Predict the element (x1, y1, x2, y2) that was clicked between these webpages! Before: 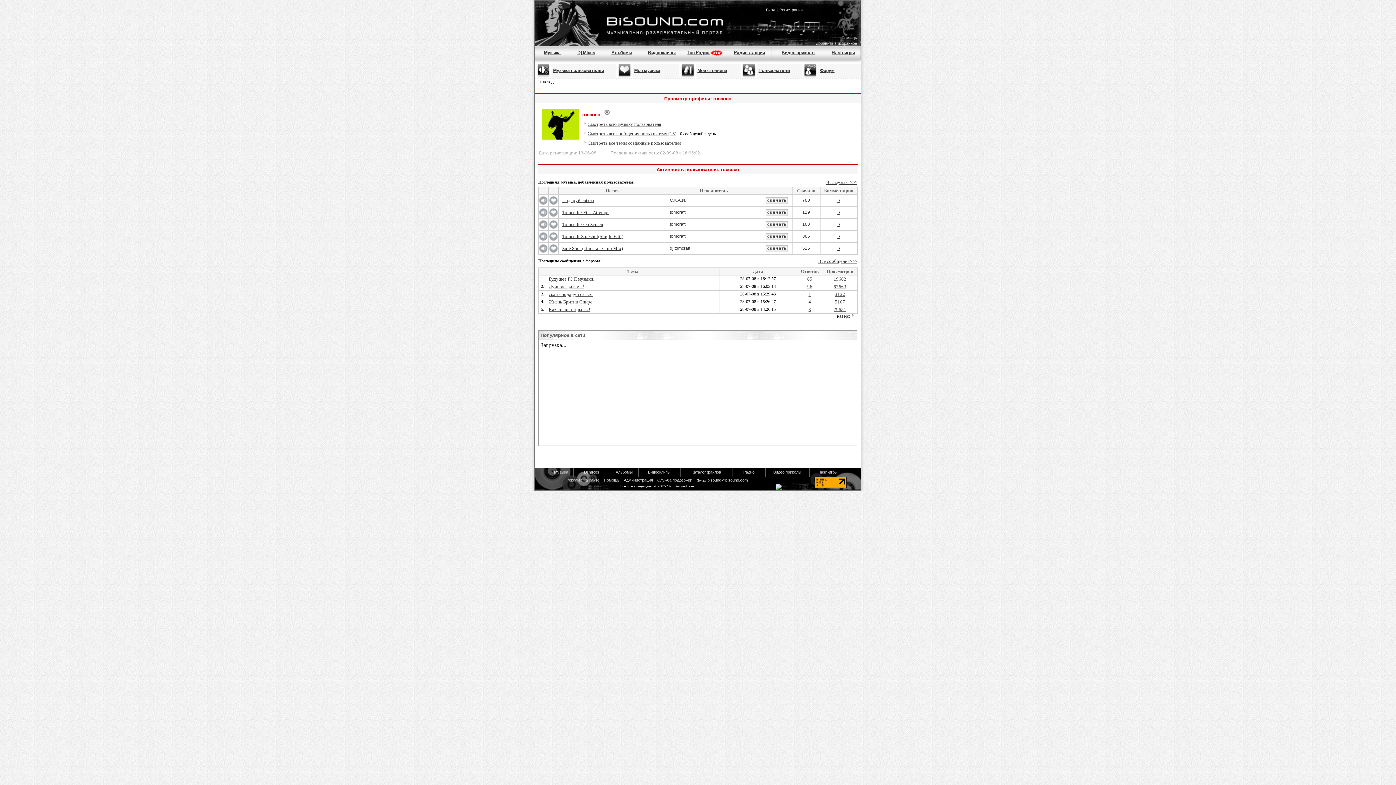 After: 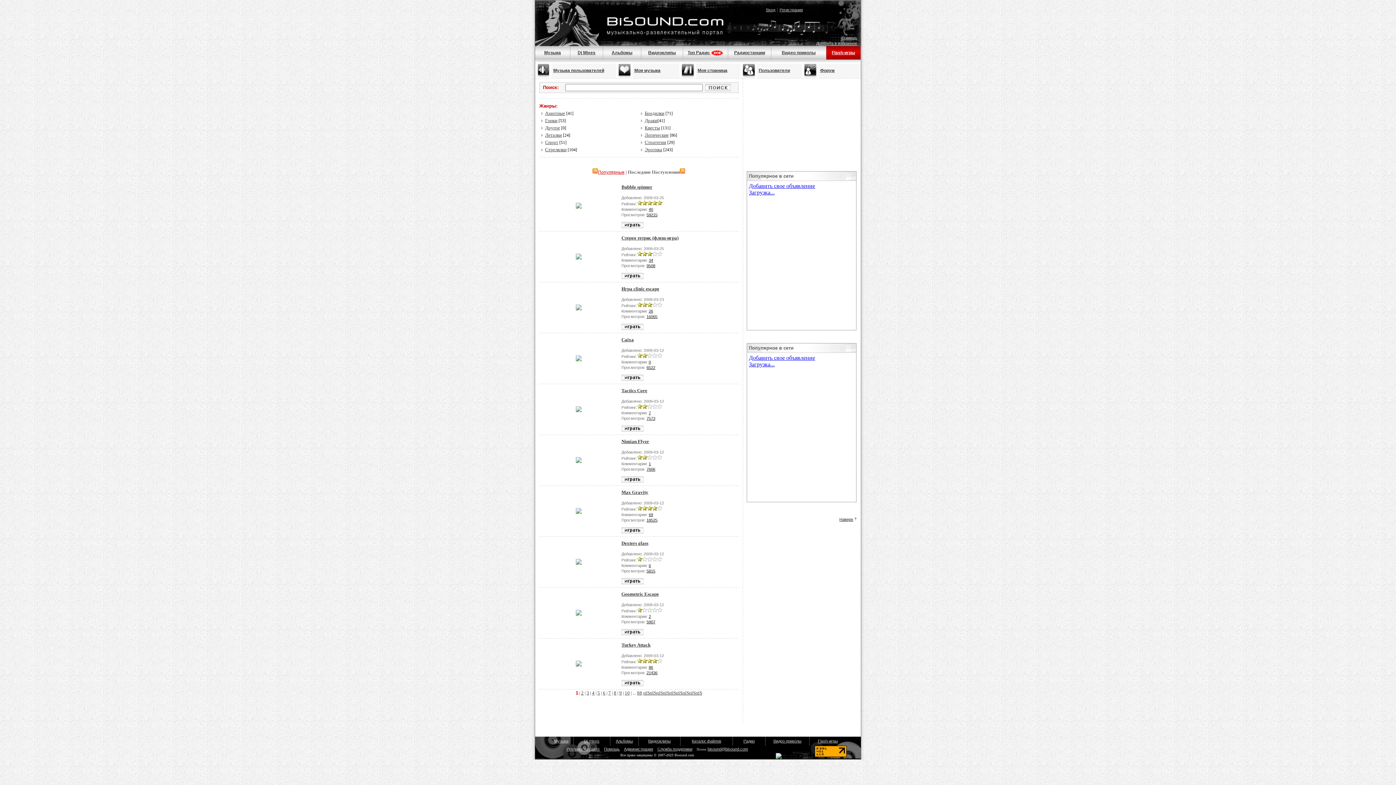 Action: bbox: (817, 470, 837, 474) label: Flash-игры